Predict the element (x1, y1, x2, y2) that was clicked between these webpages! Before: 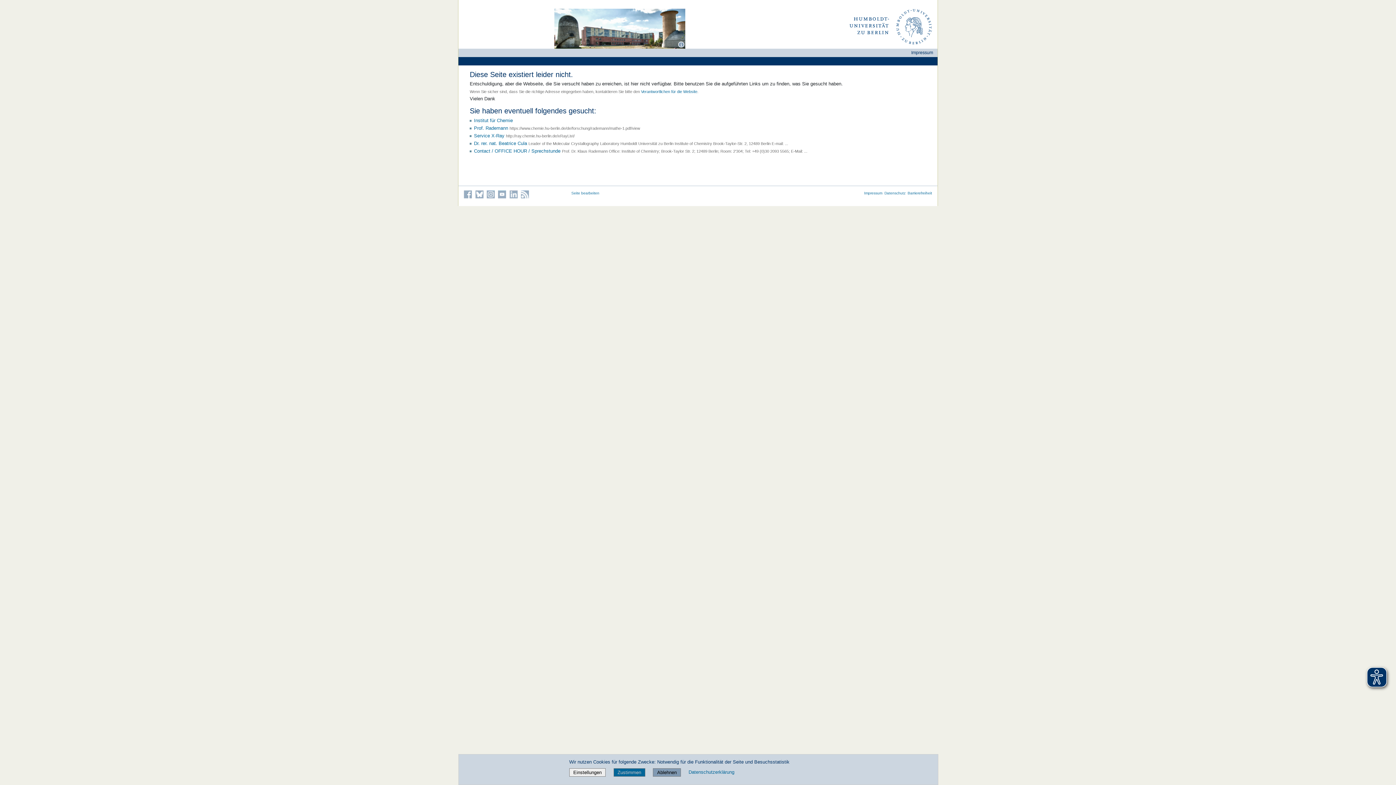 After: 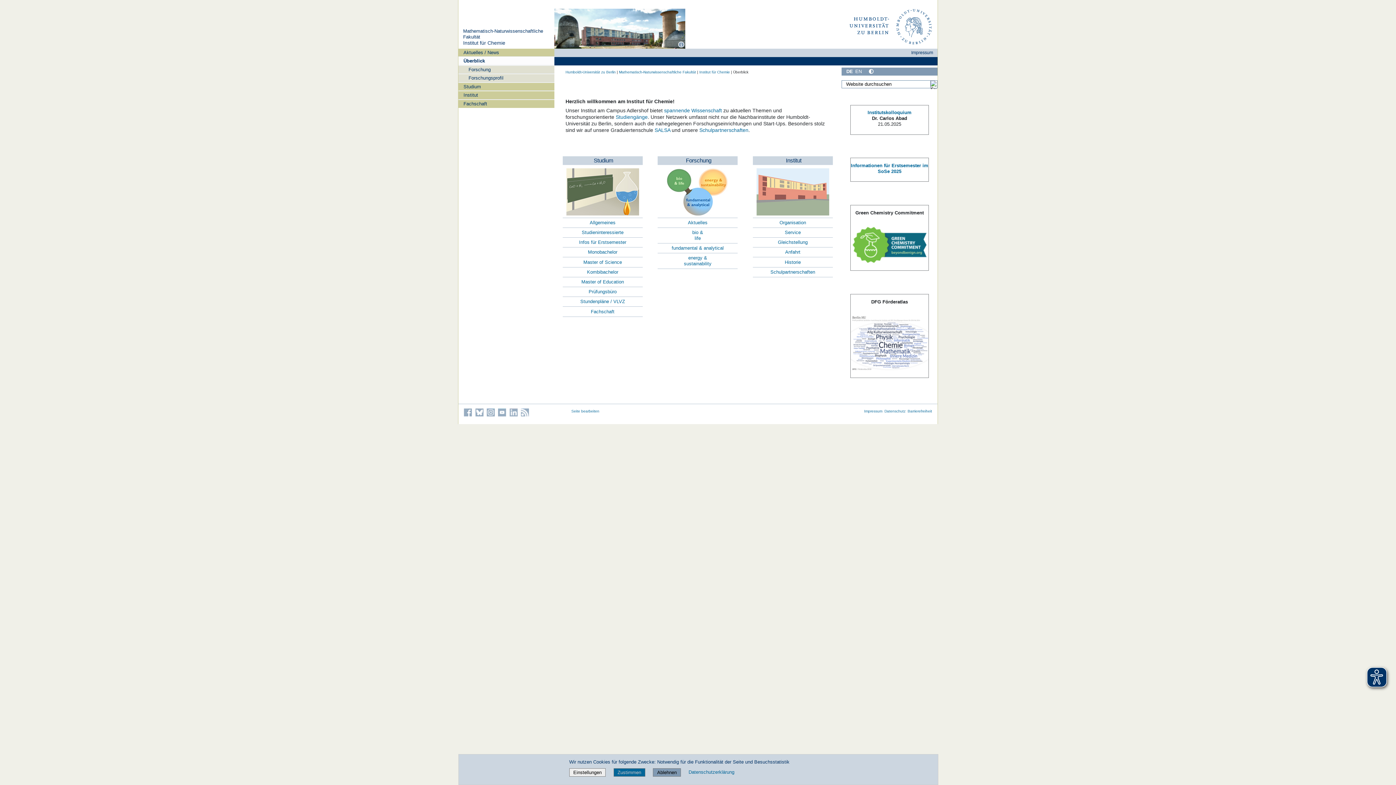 Action: label: Institut für Chemie bbox: (474, 117, 512, 123)